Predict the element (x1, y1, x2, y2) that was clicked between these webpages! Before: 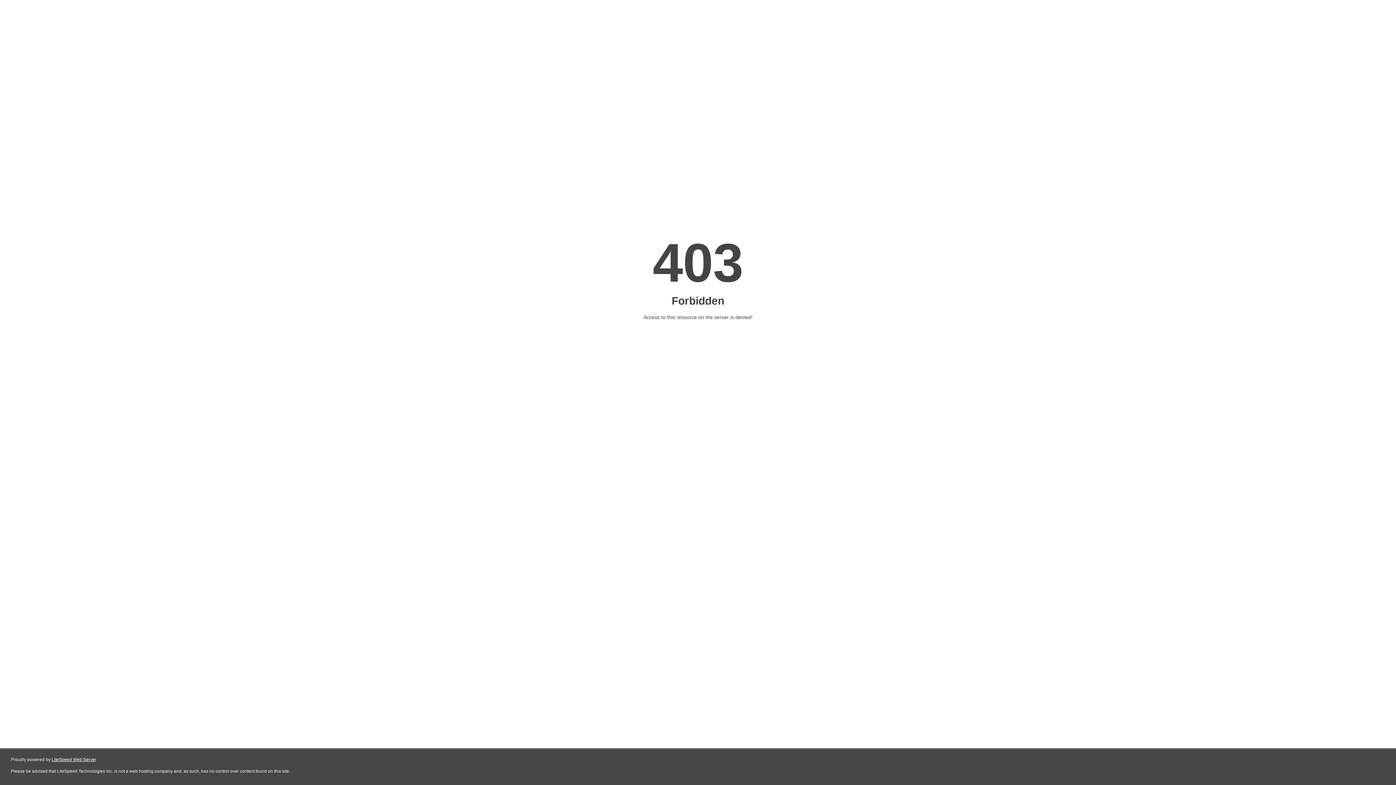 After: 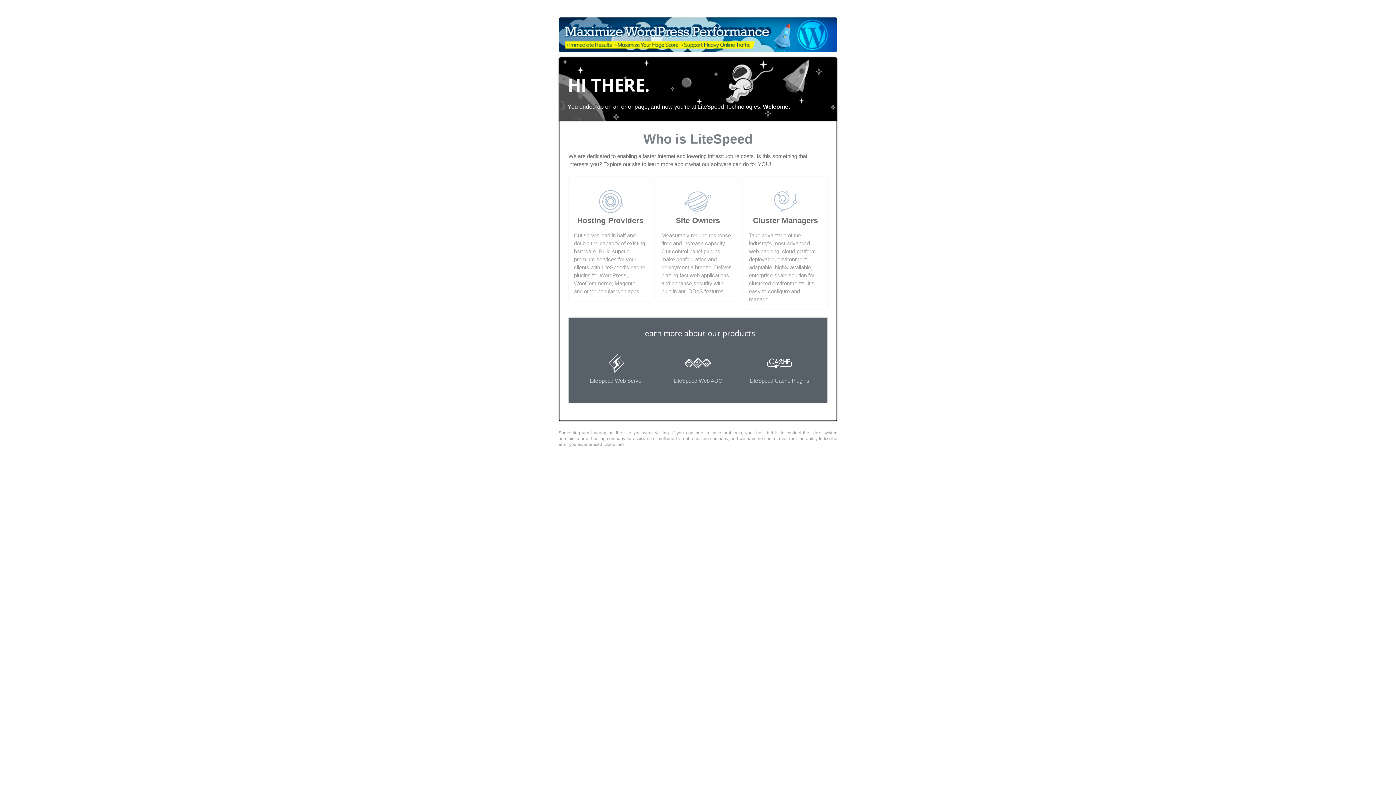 Action: label: LiteSpeed Web Server bbox: (51, 757, 96, 762)